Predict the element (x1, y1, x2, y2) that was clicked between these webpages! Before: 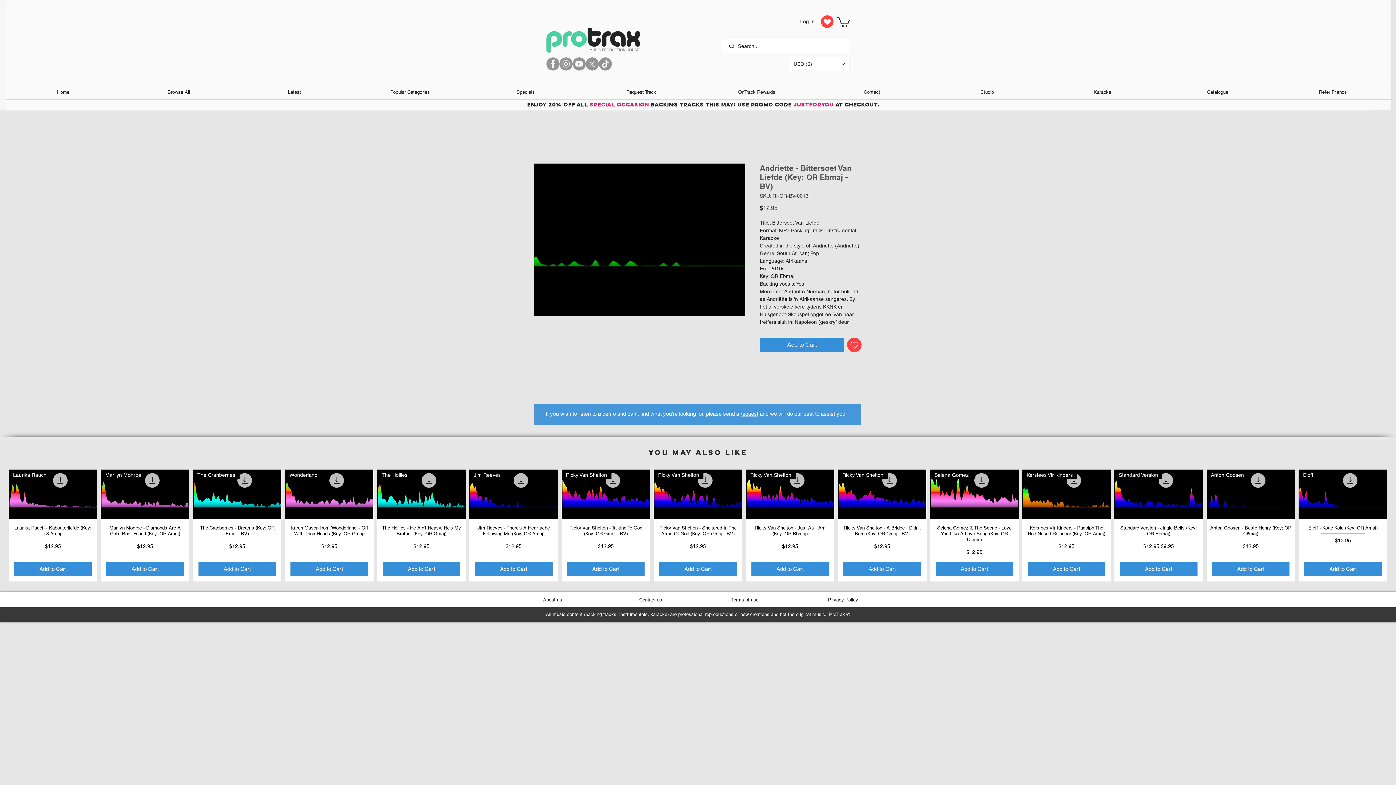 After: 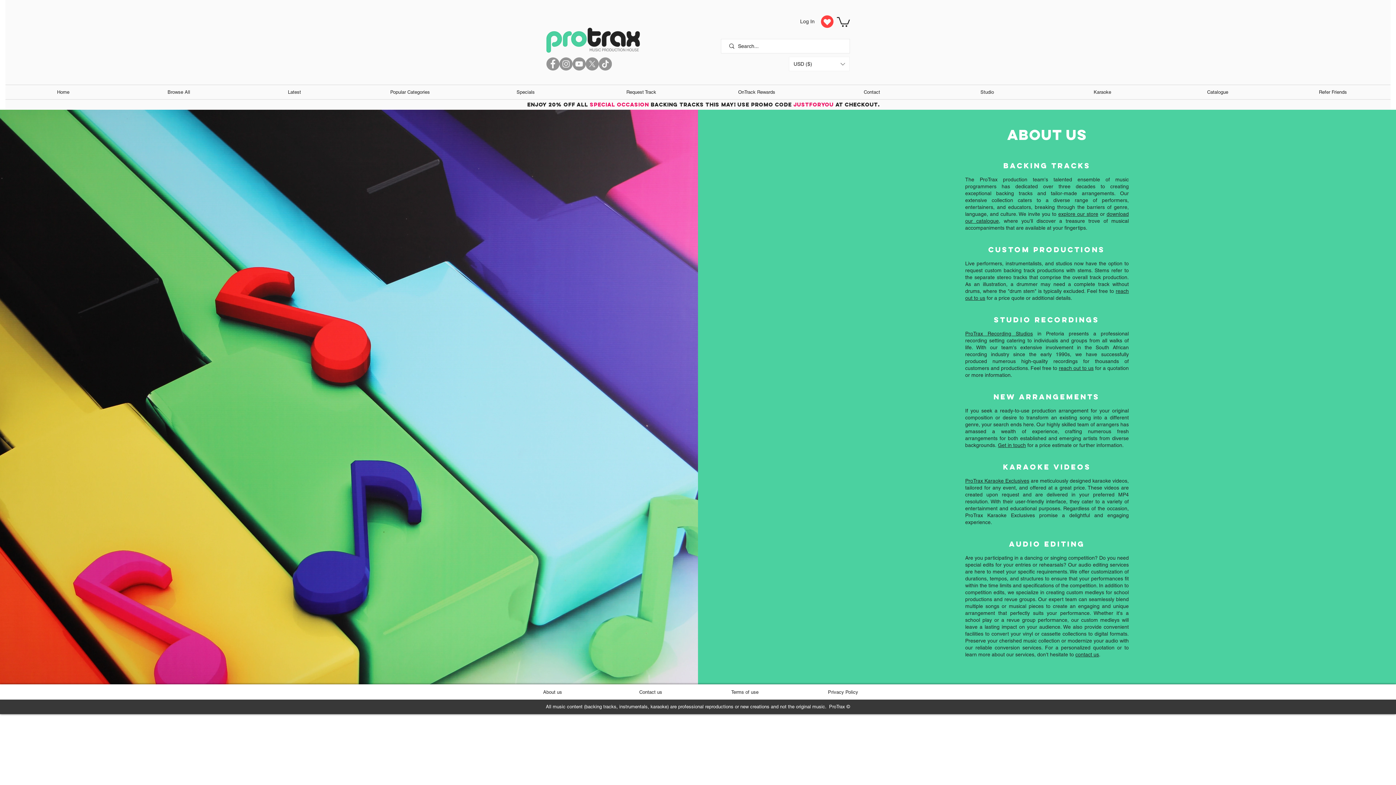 Action: label: About us bbox: (520, 593, 585, 607)